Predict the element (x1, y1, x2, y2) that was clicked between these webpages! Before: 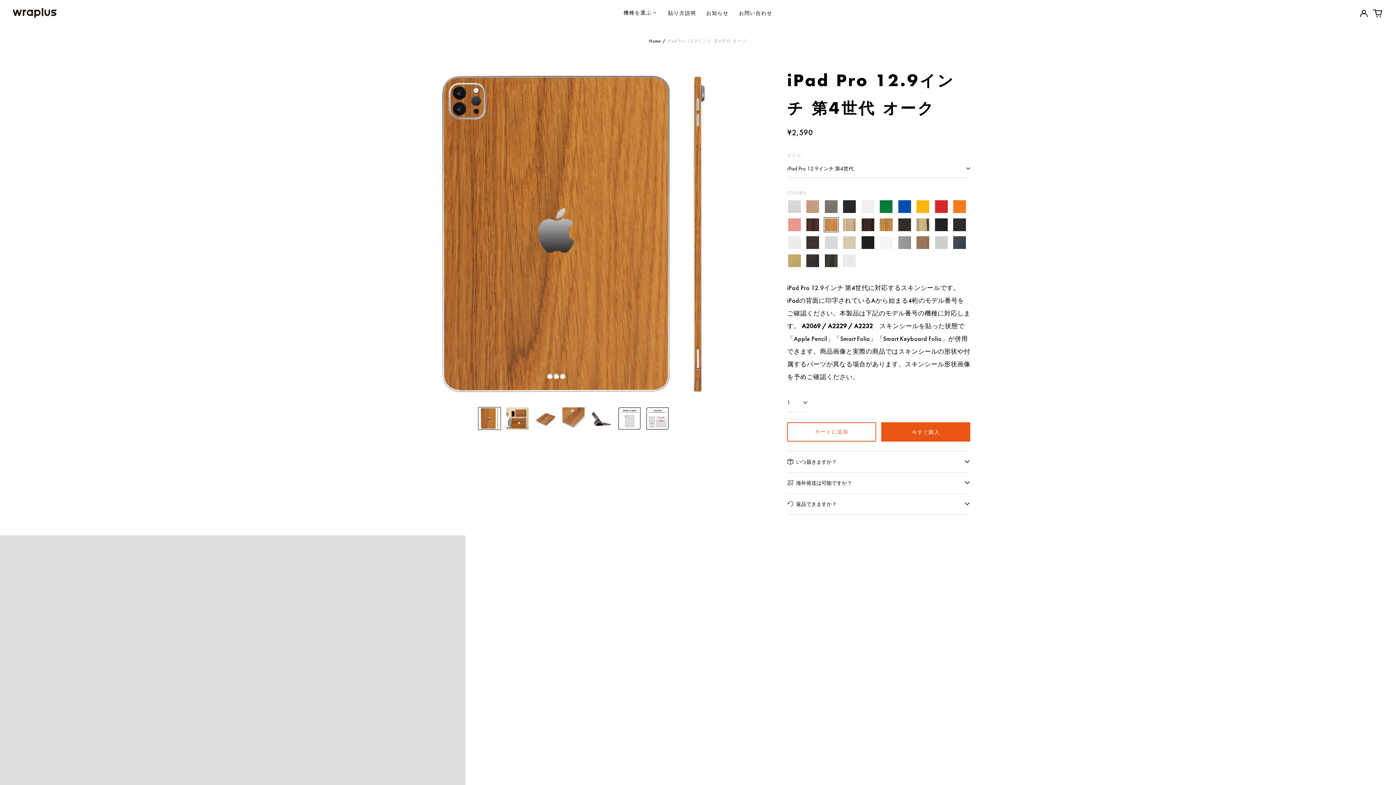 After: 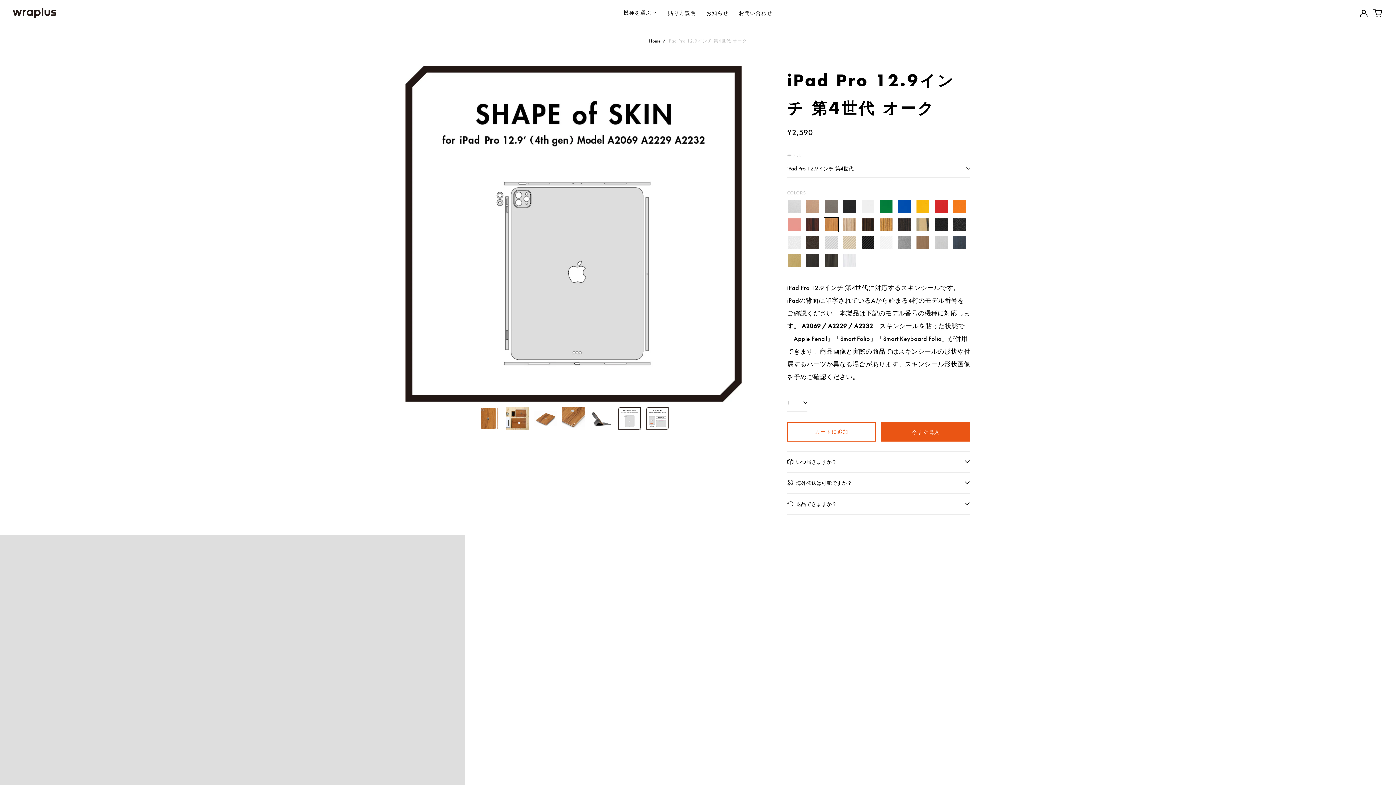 Action: bbox: (618, 407, 641, 430)